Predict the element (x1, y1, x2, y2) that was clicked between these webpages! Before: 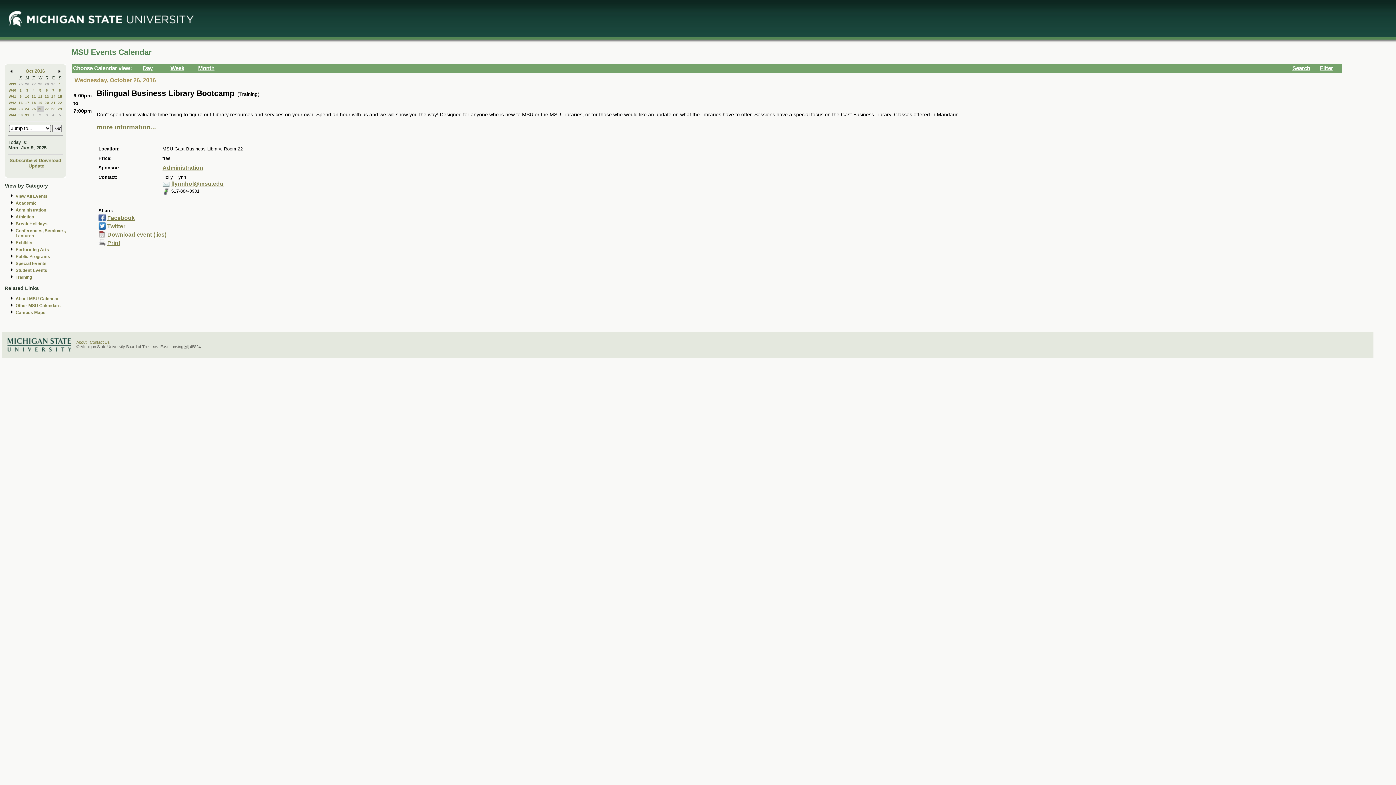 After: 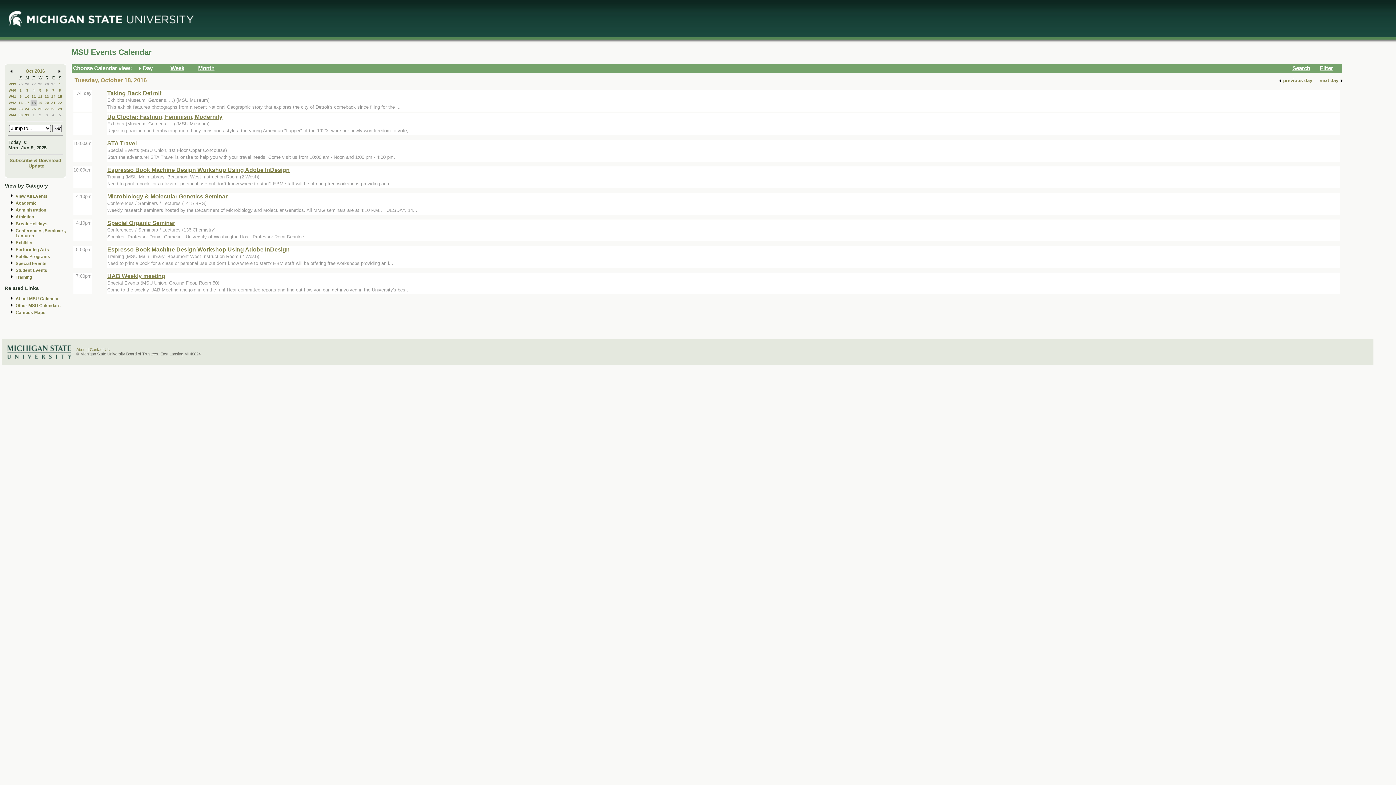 Action: bbox: (31, 100, 36, 104) label: 18